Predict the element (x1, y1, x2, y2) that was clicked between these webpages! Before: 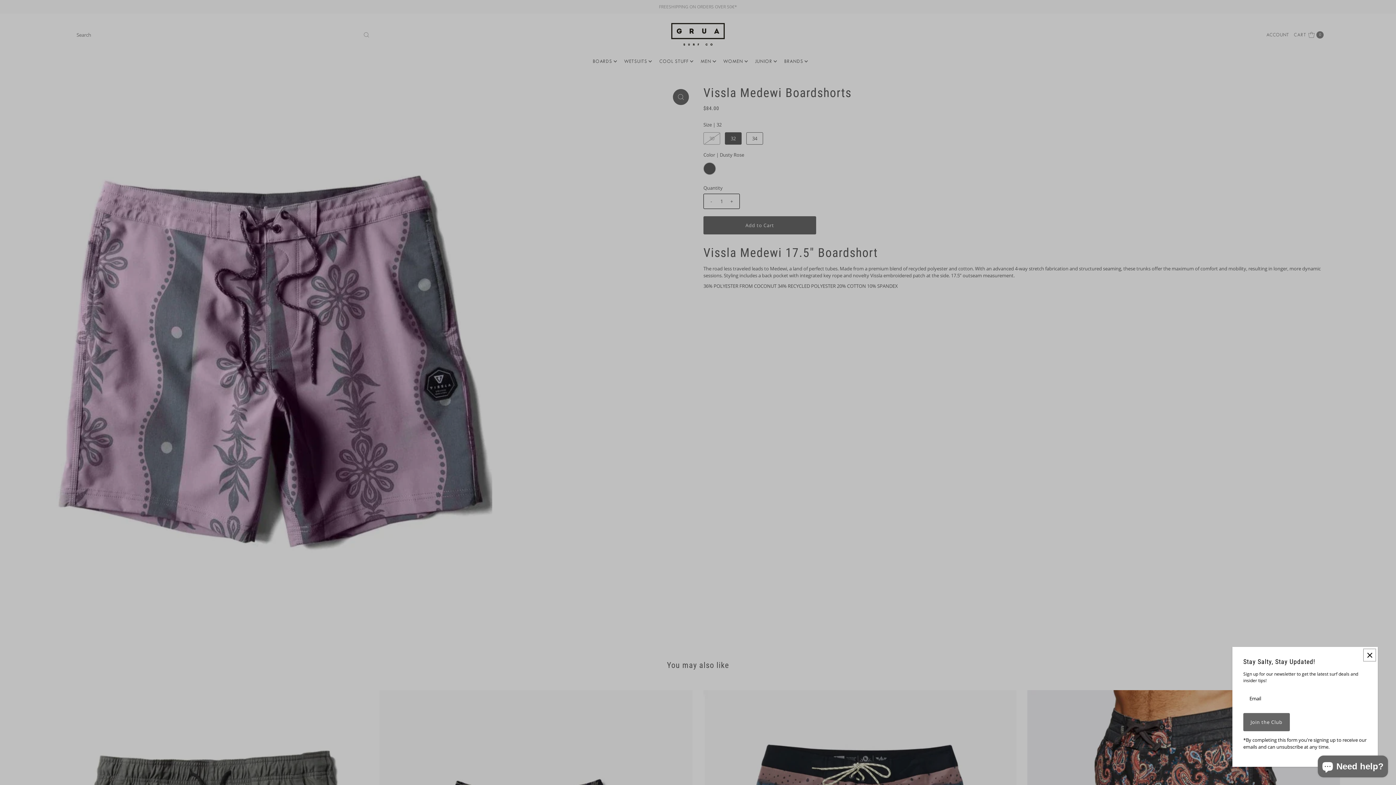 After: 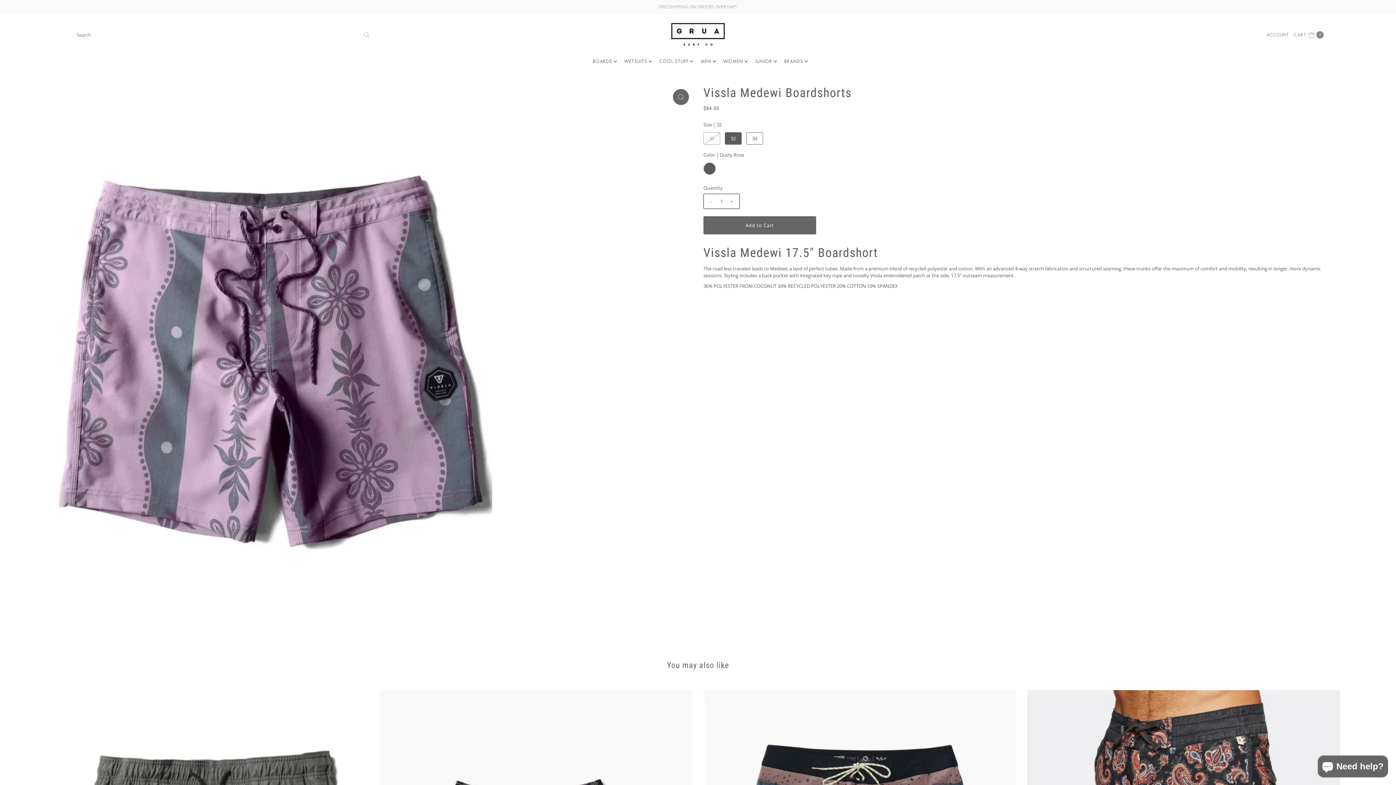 Action: bbox: (1363, 649, 1376, 661) label: Close popup